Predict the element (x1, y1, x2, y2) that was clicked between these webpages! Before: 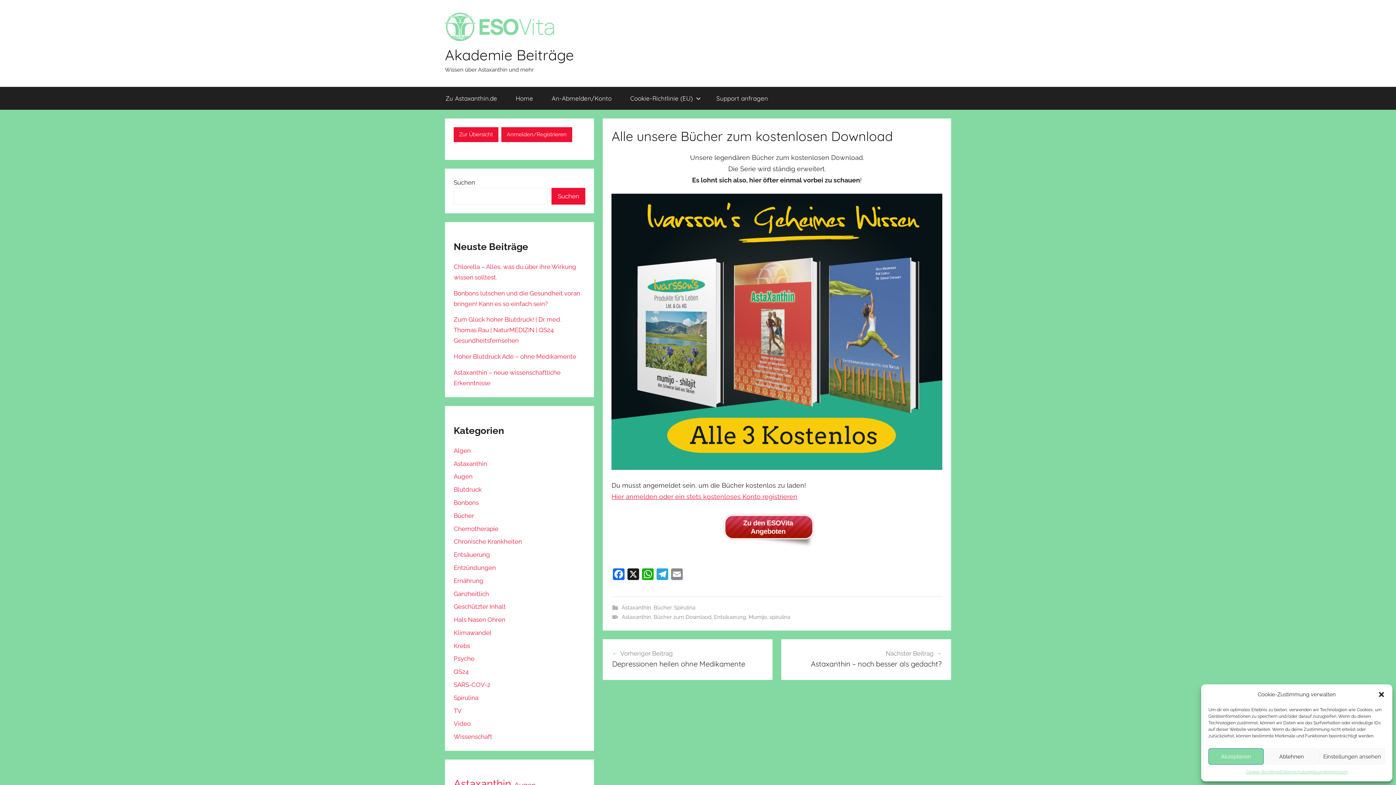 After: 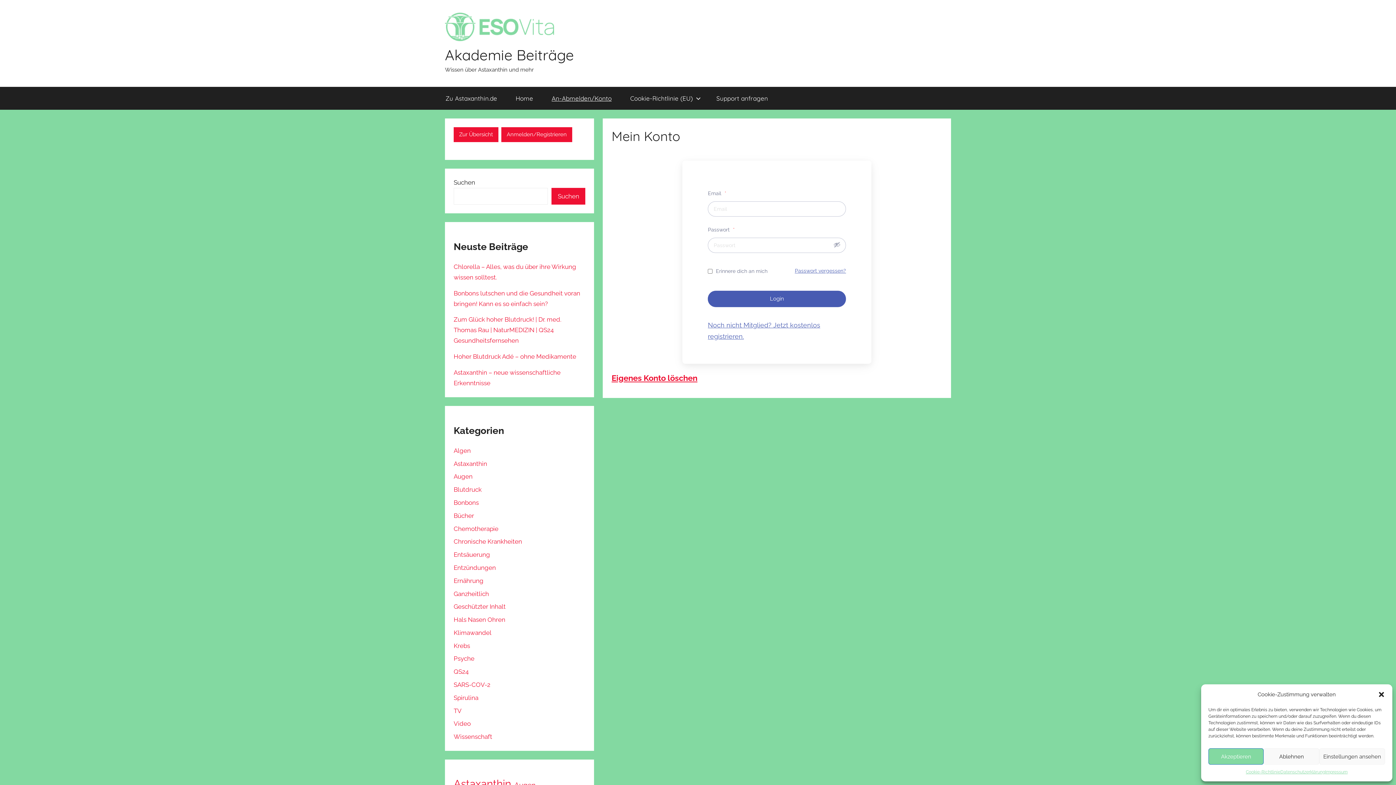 Action: bbox: (538, 86, 610, 109) label: An-Abmelden/Konto